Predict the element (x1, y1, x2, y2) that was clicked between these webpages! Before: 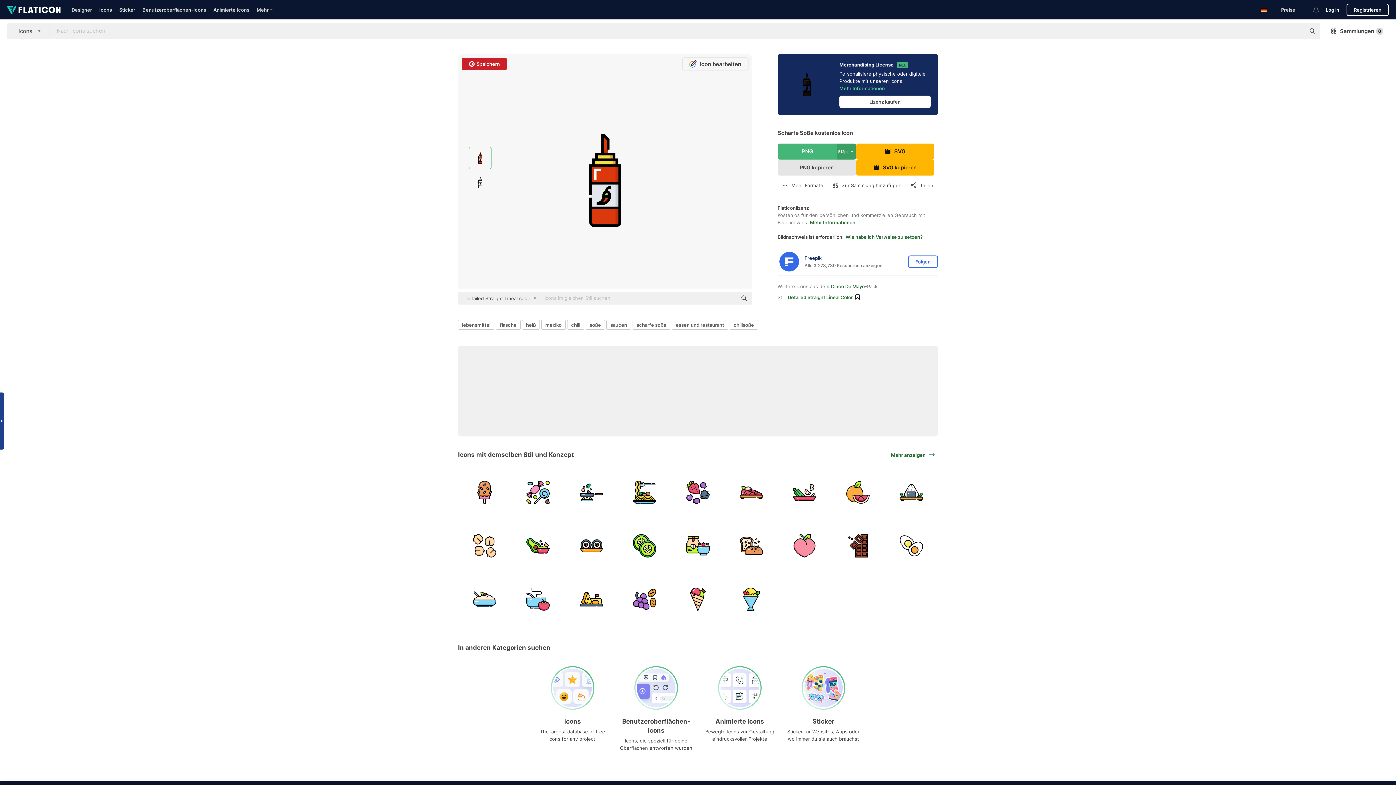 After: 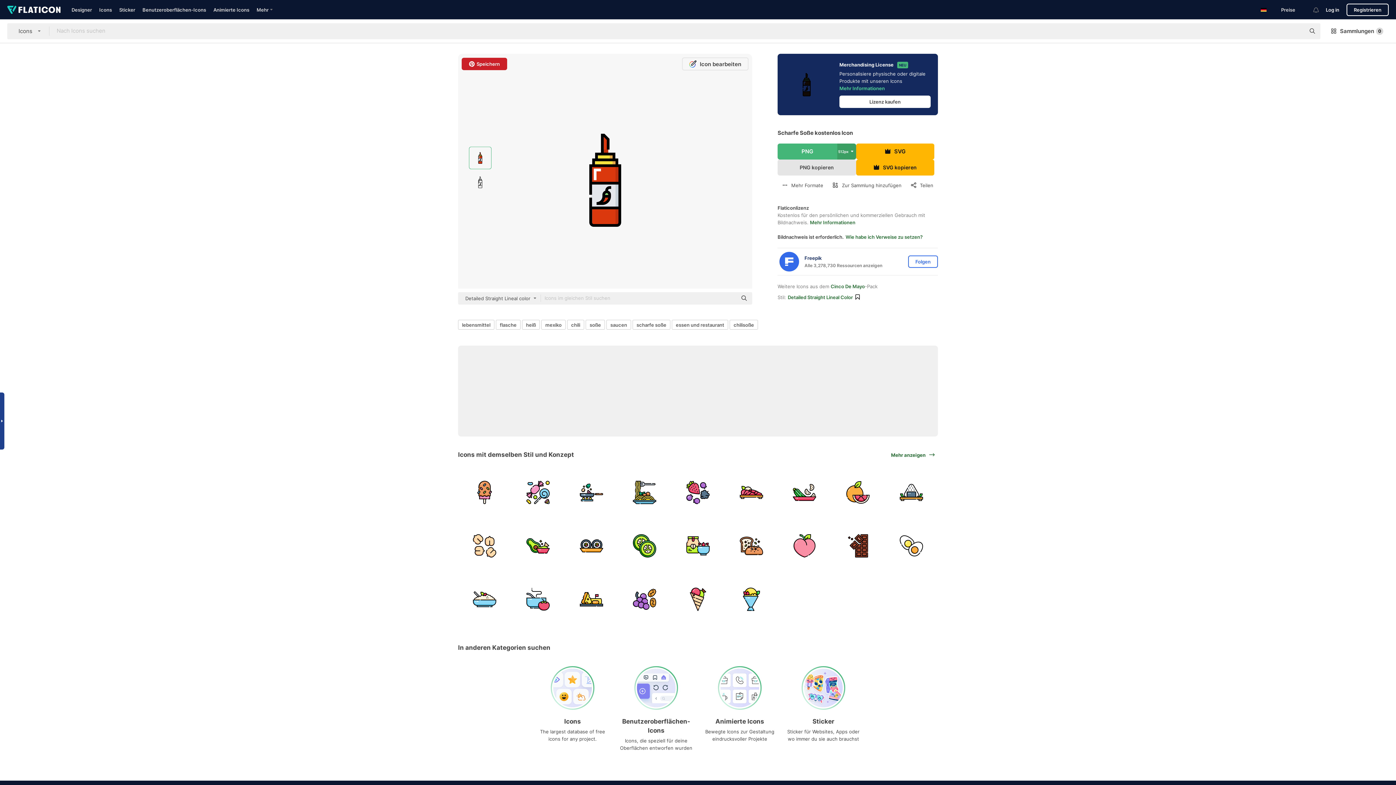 Action: bbox: (837, 143, 856, 159) label: 512px 